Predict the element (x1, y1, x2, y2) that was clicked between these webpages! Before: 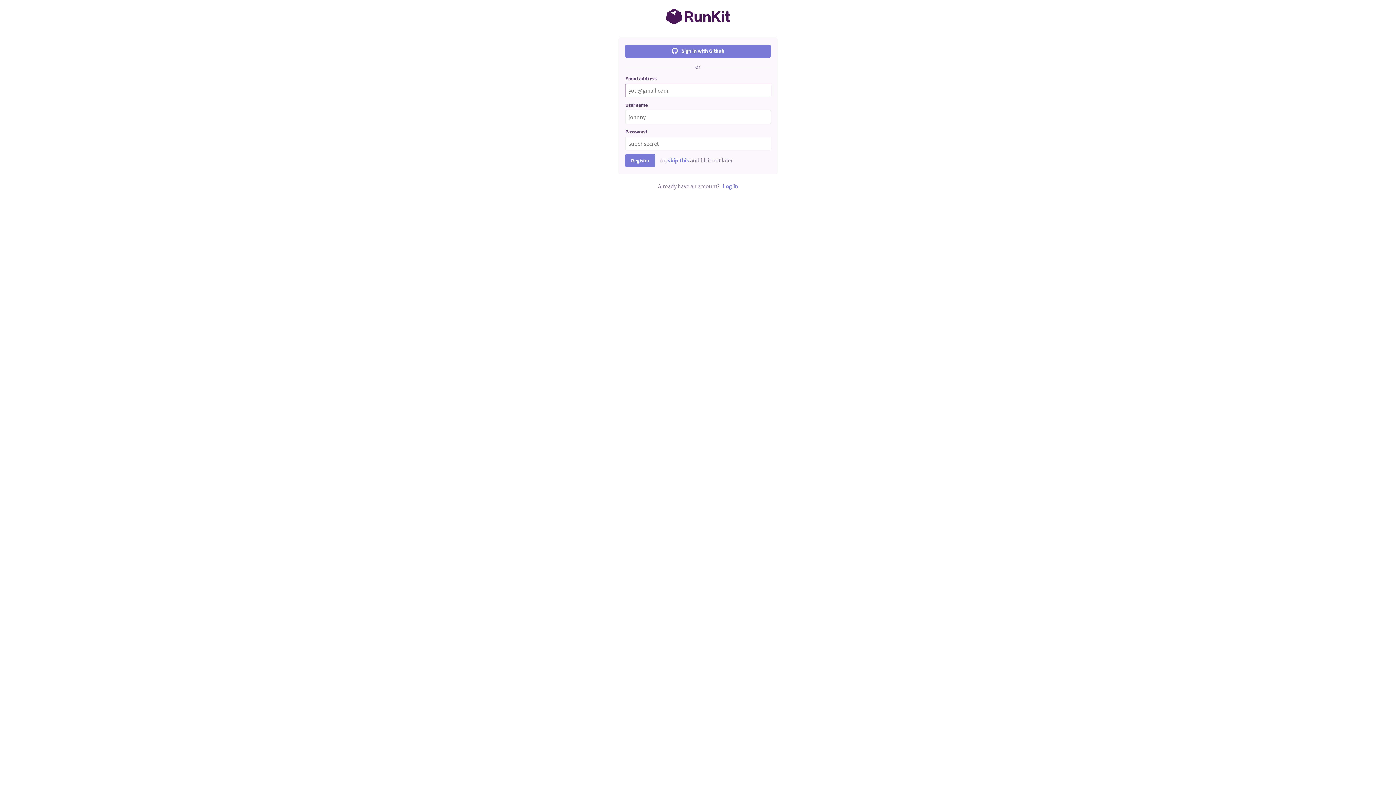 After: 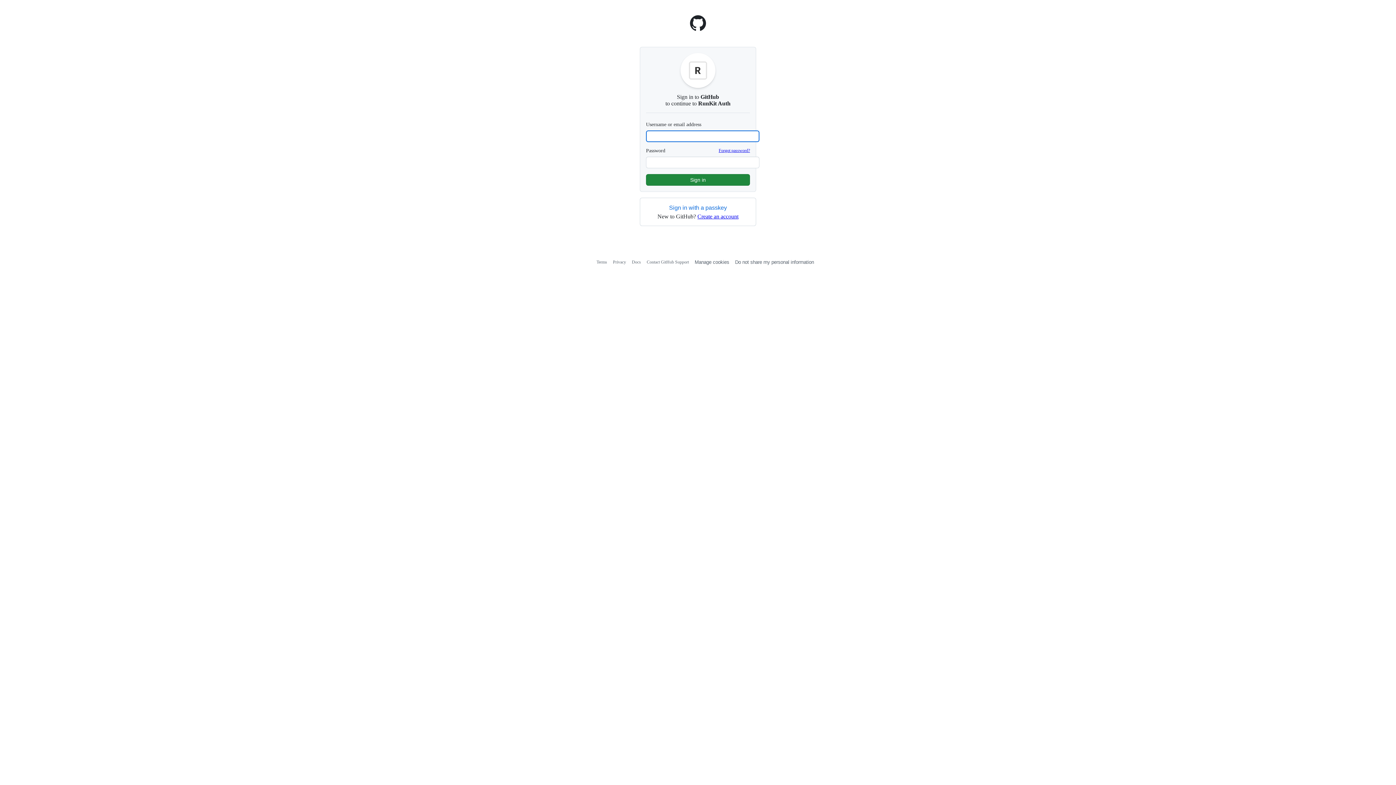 Action: bbox: (625, 44, 770, 57) label: Sign in with Github